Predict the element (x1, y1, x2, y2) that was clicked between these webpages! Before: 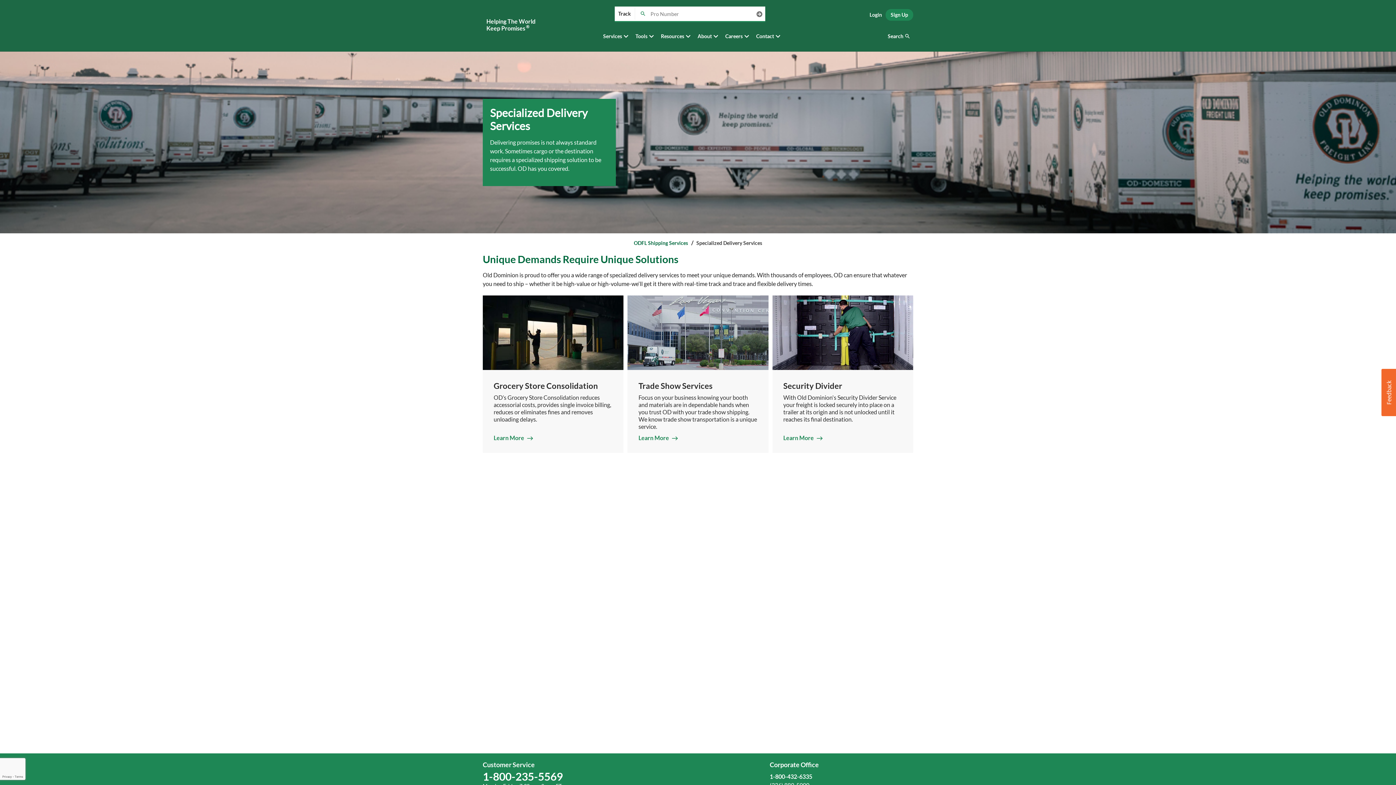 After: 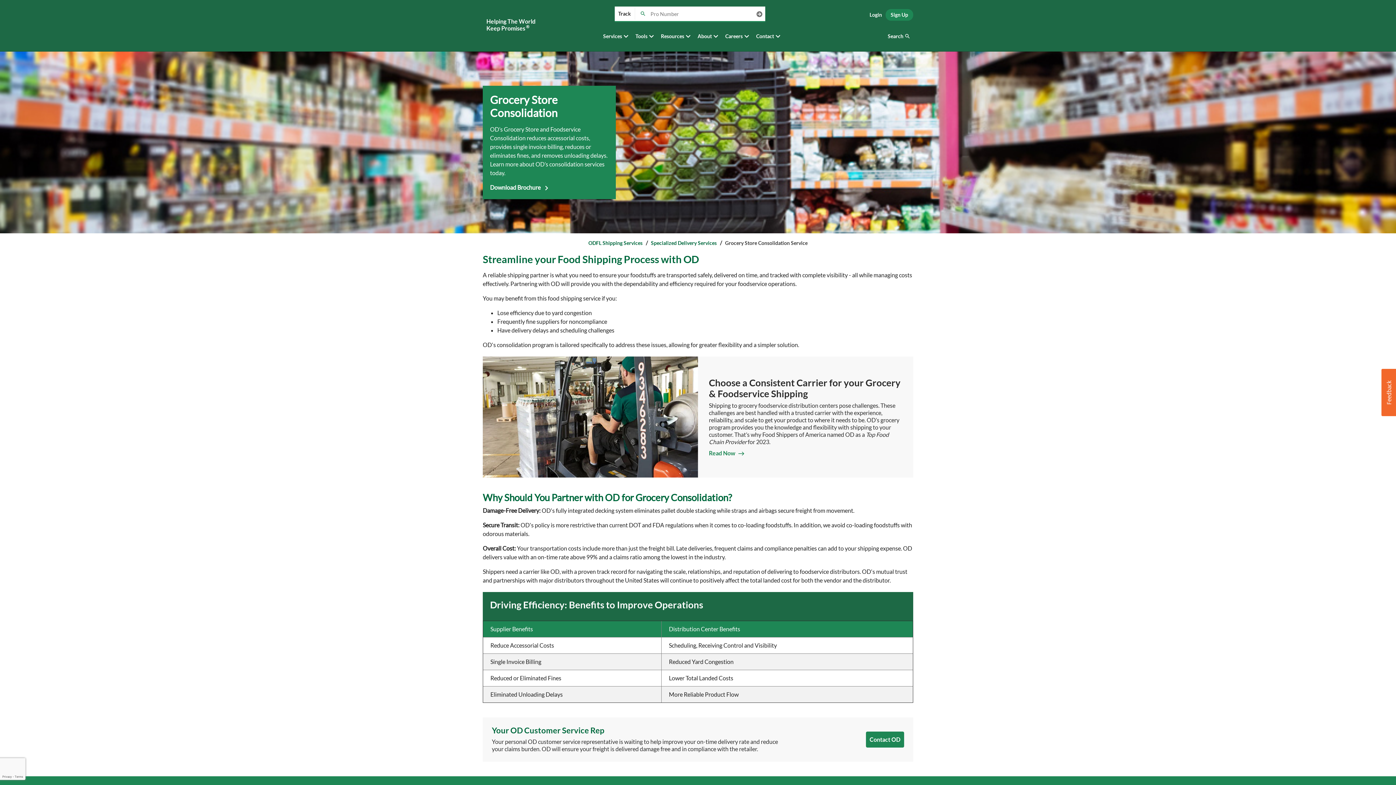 Action: label: Learn More bbox: (493, 434, 612, 442)